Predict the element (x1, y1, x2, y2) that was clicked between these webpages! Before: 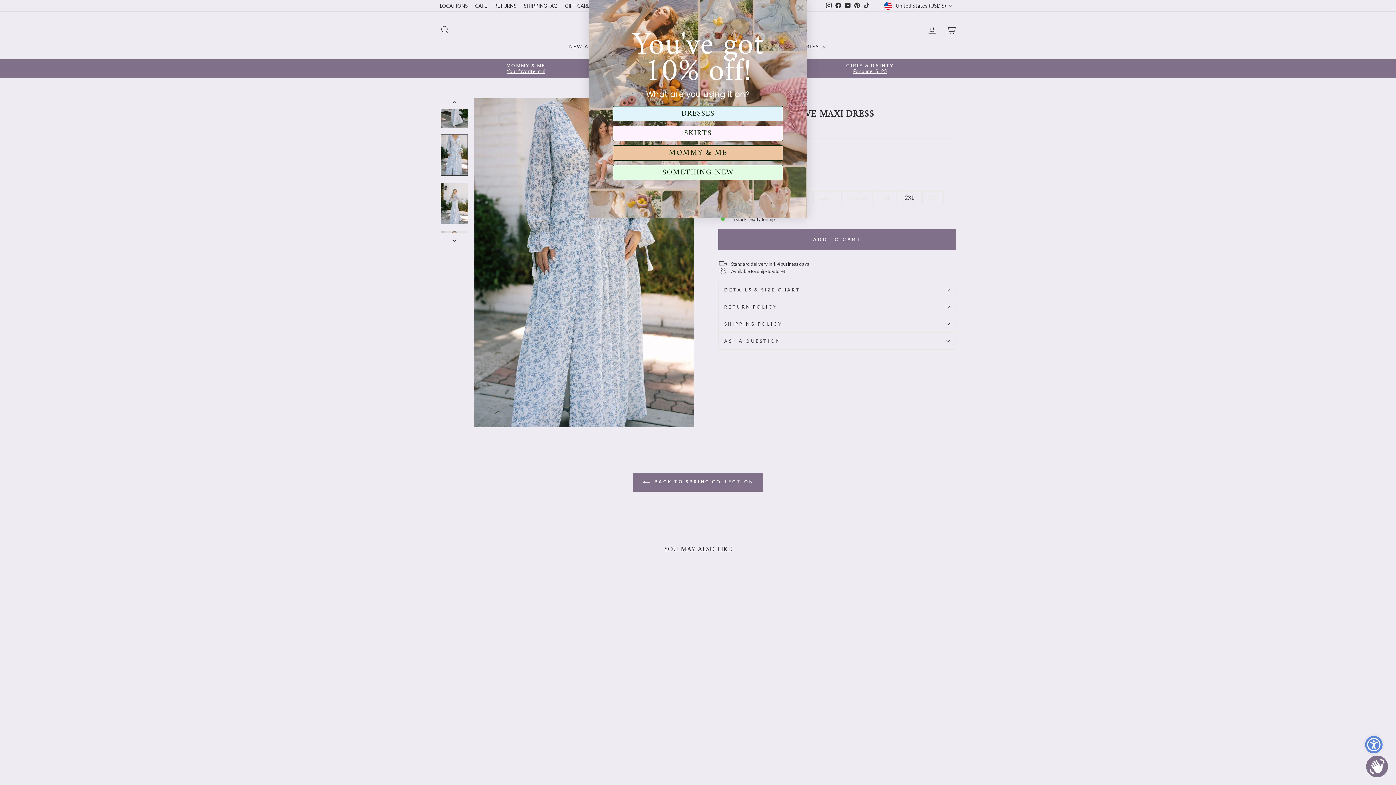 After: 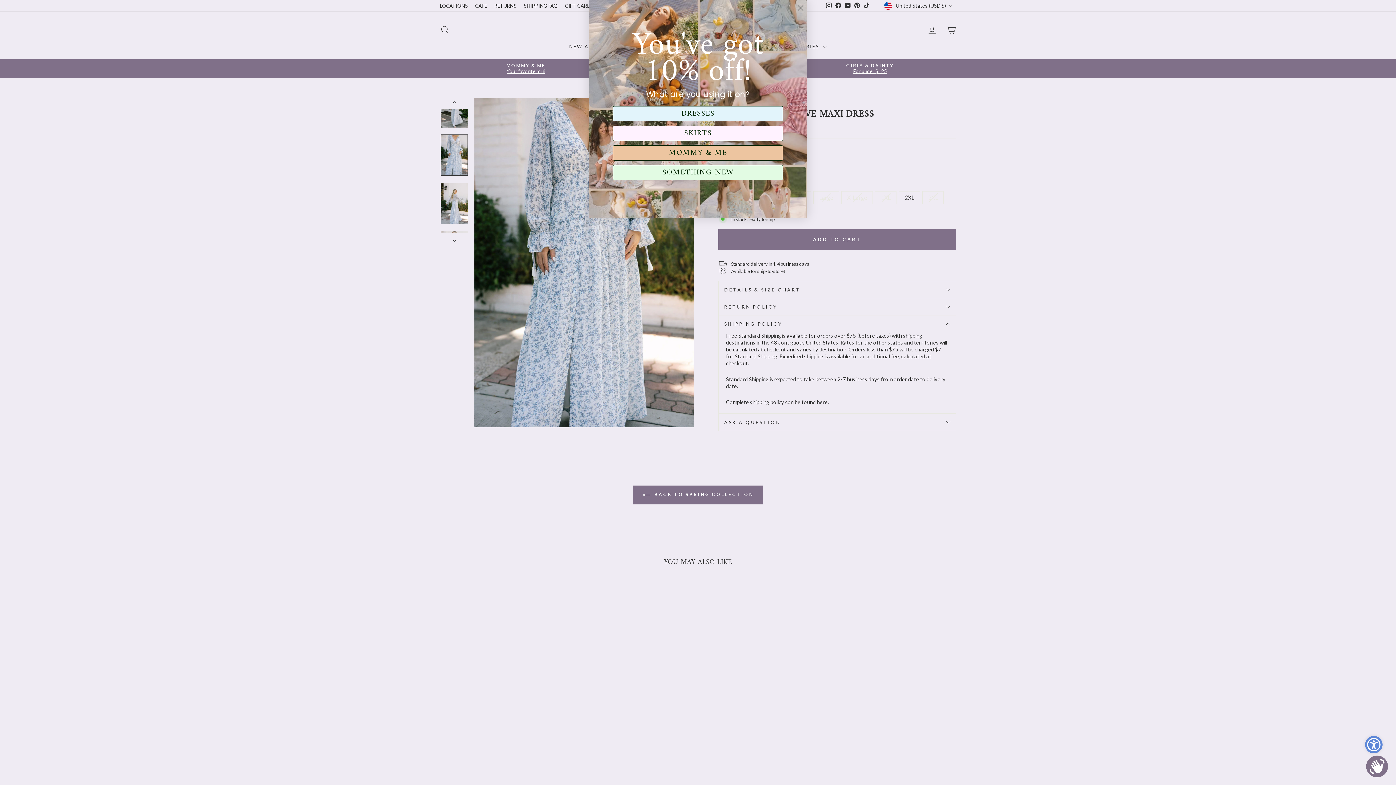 Action: bbox: (718, 315, 956, 332) label: SHIPPING POLICY